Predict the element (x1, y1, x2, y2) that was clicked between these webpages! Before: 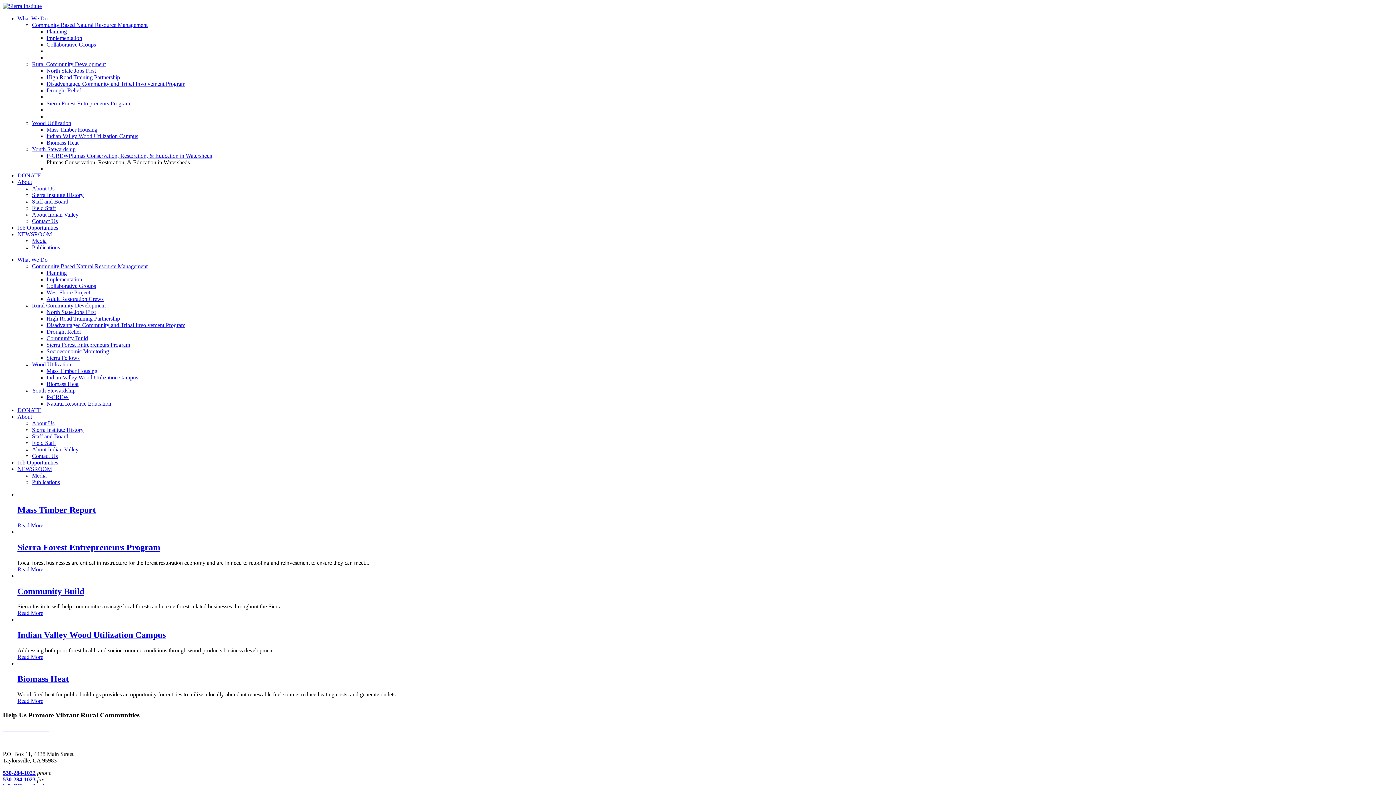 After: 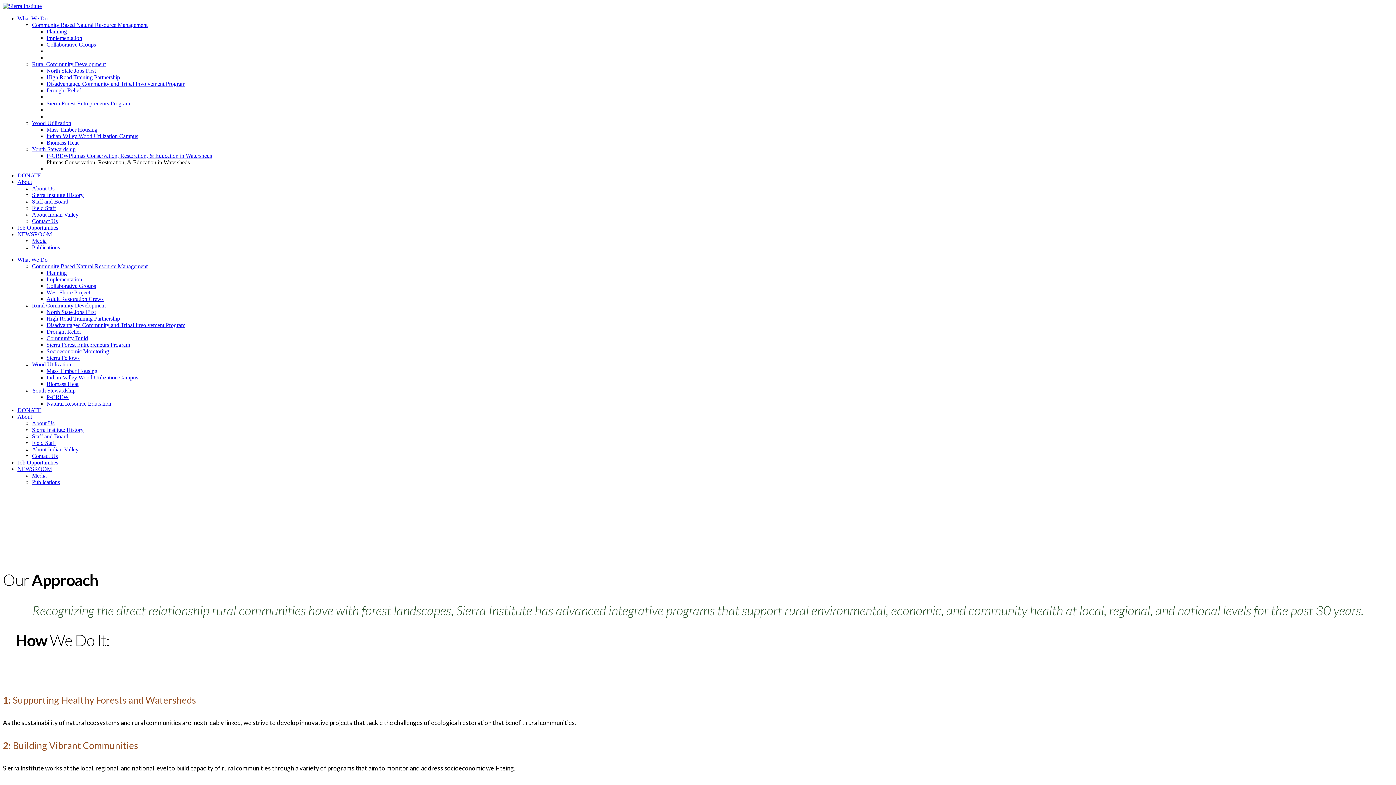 Action: bbox: (32, 185, 54, 191) label: About Us